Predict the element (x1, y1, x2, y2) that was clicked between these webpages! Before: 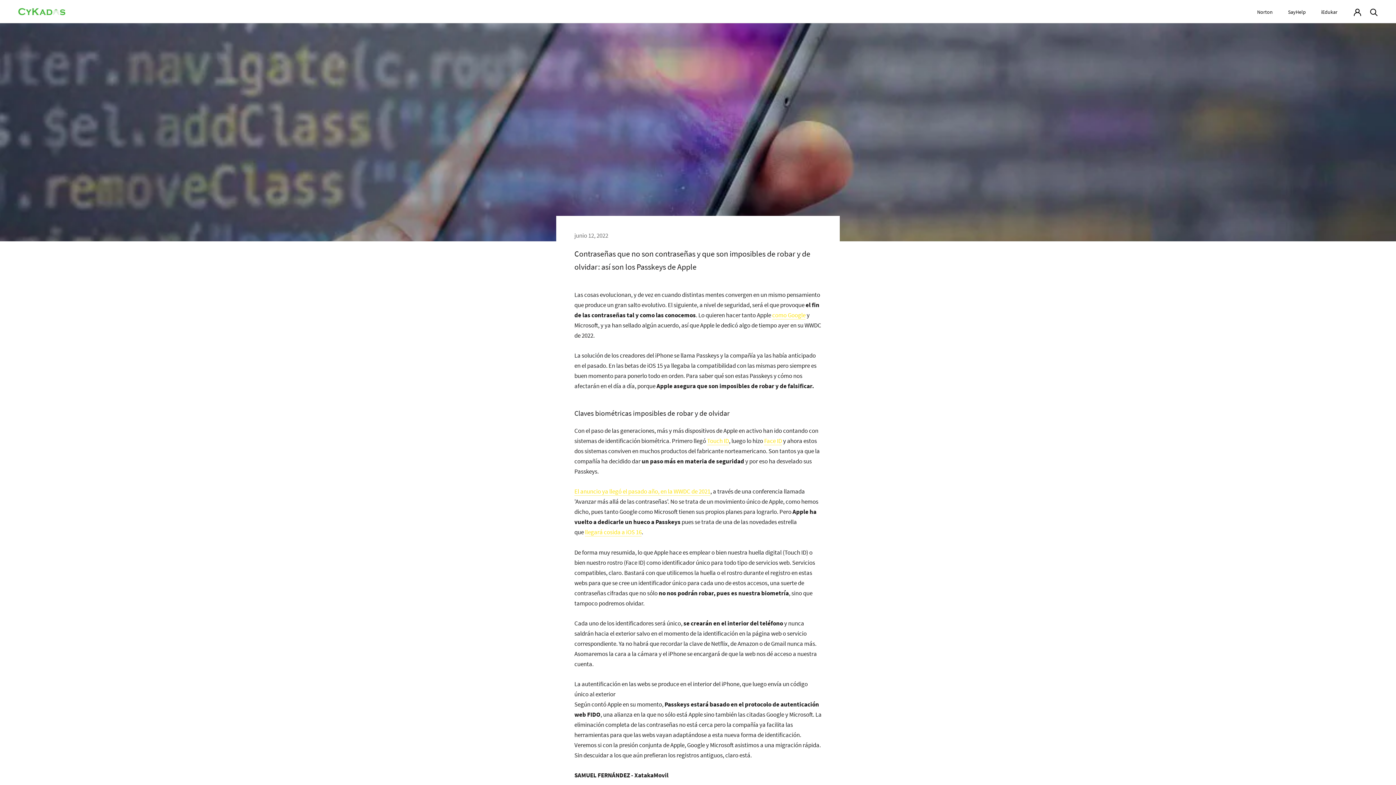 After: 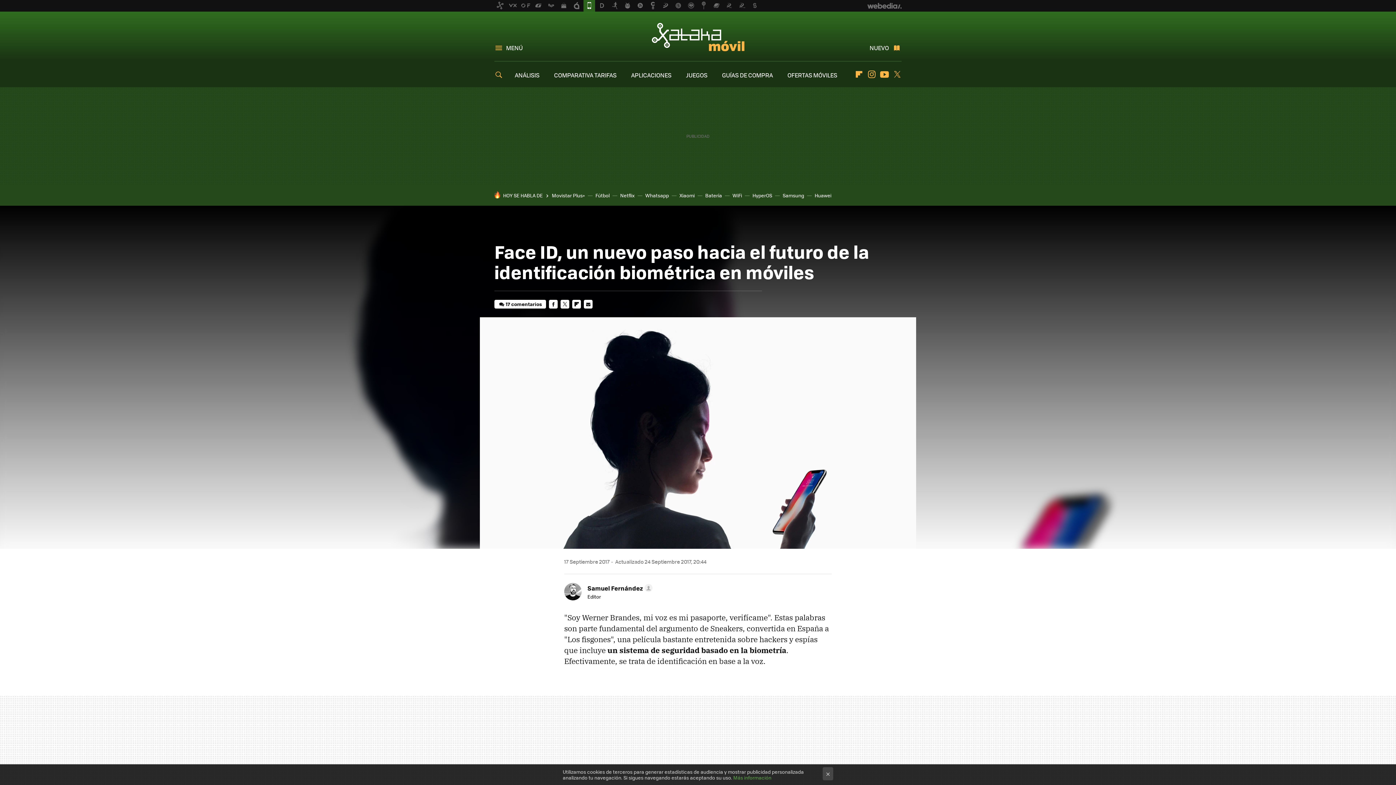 Action: bbox: (764, 437, 782, 445) label: Face ID